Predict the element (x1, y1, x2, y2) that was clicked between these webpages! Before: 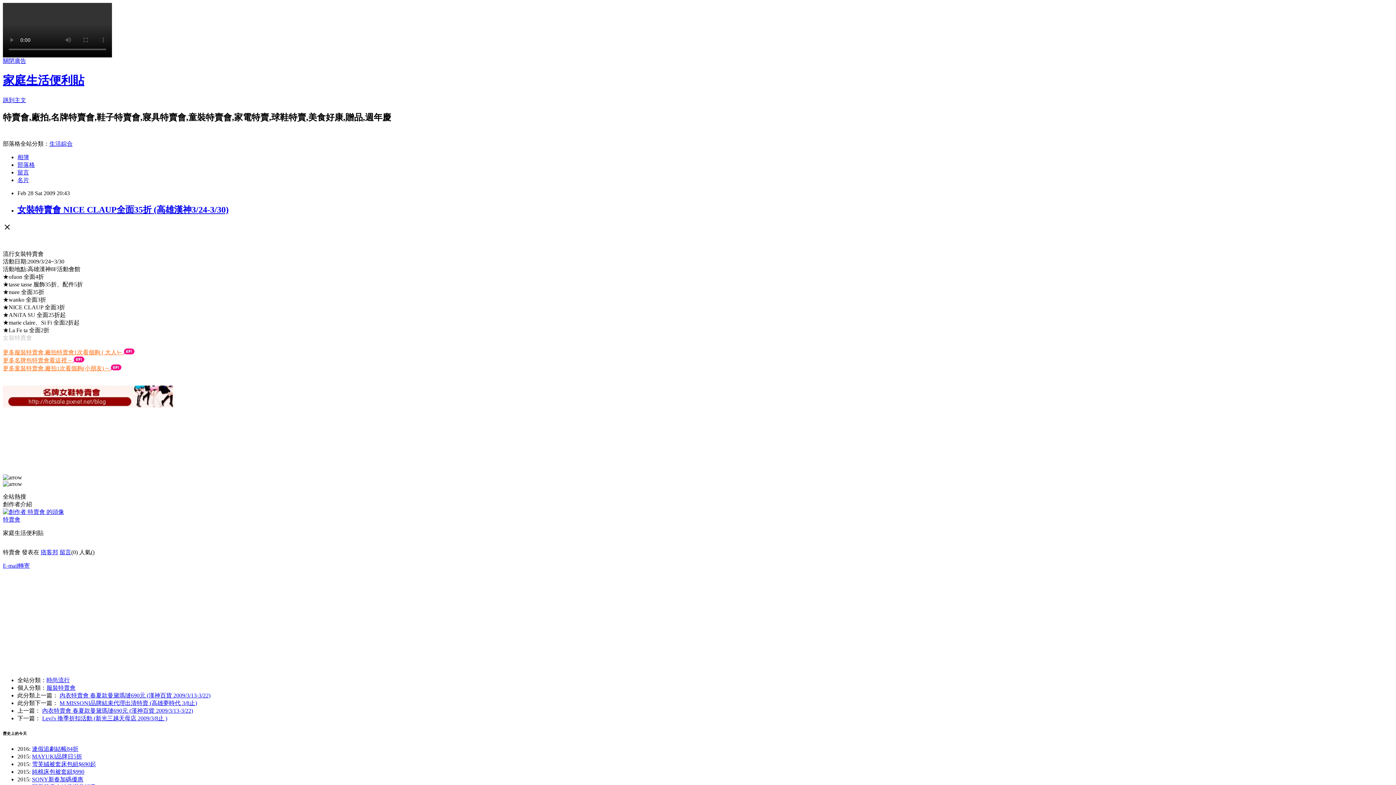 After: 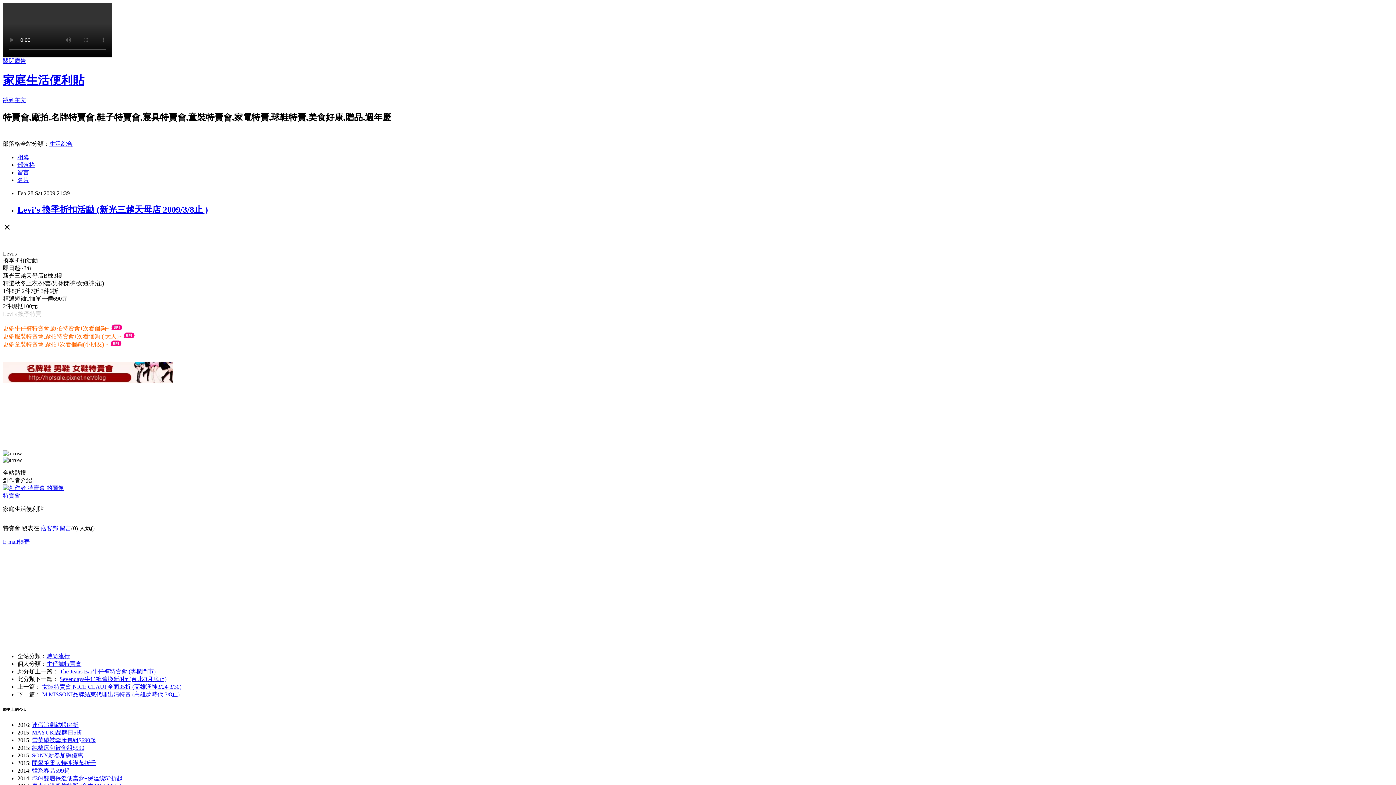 Action: label: Levi's 換季折扣活動 (新光三越天母店 2009/3/8止 ) bbox: (42, 715, 167, 721)